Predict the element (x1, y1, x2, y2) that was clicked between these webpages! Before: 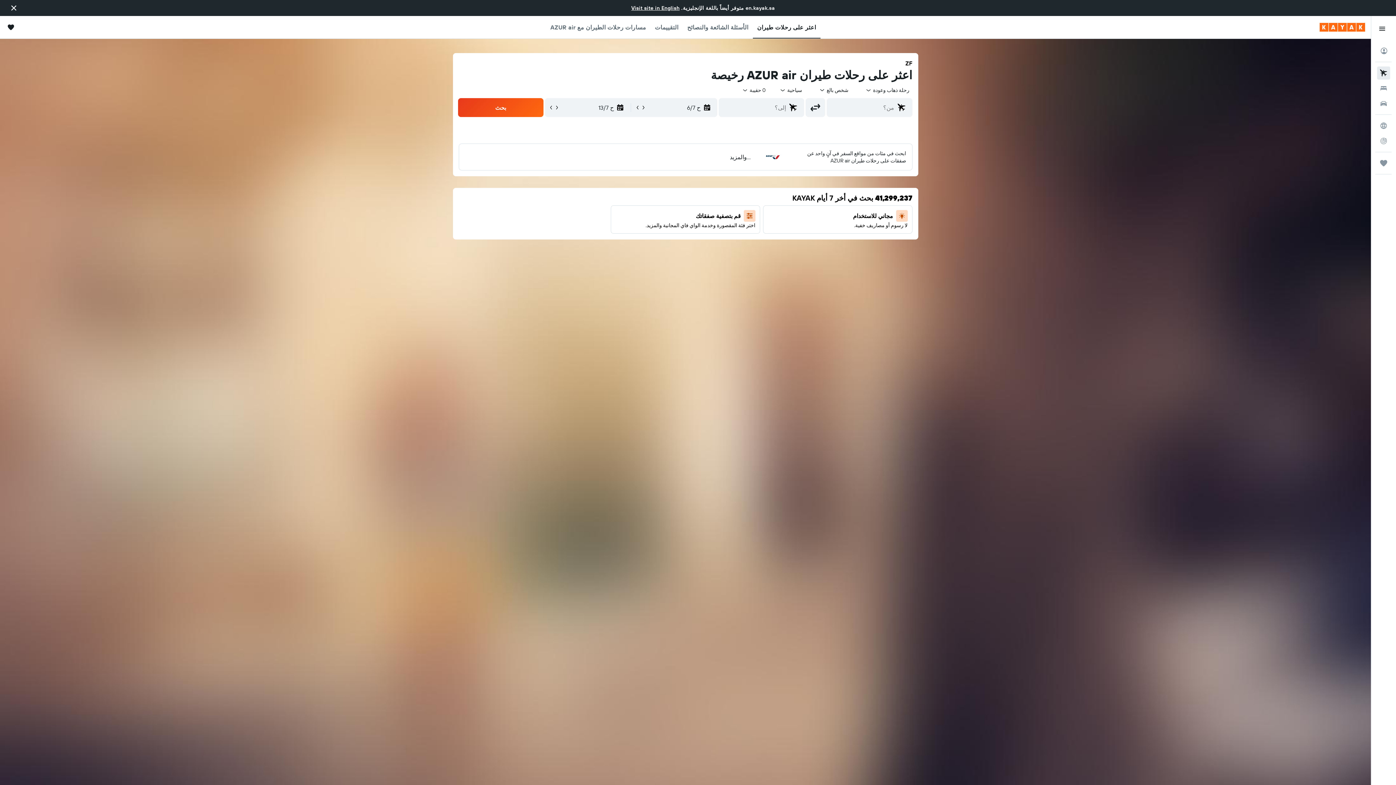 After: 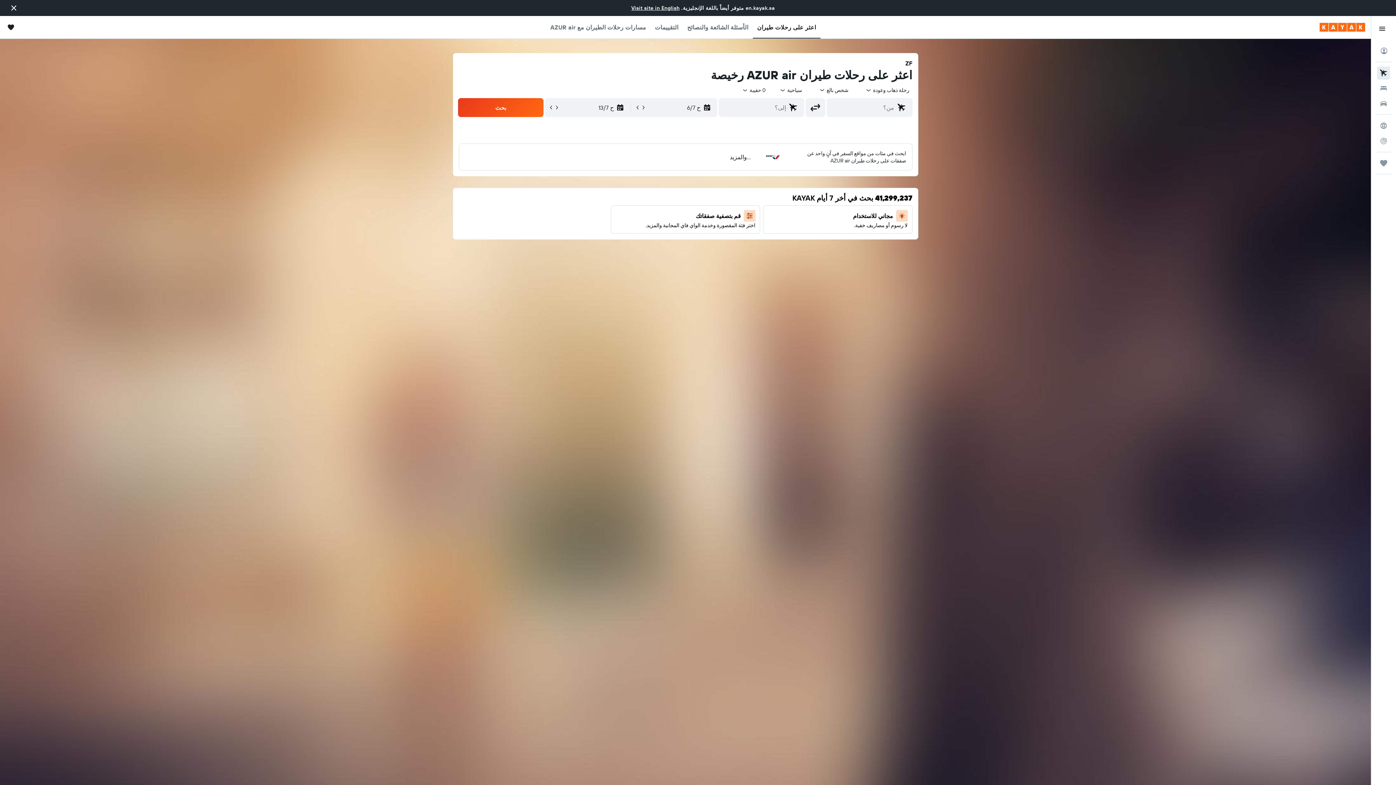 Action: label: اعثر على رحلات طيران bbox: (757, 16, 816, 38)